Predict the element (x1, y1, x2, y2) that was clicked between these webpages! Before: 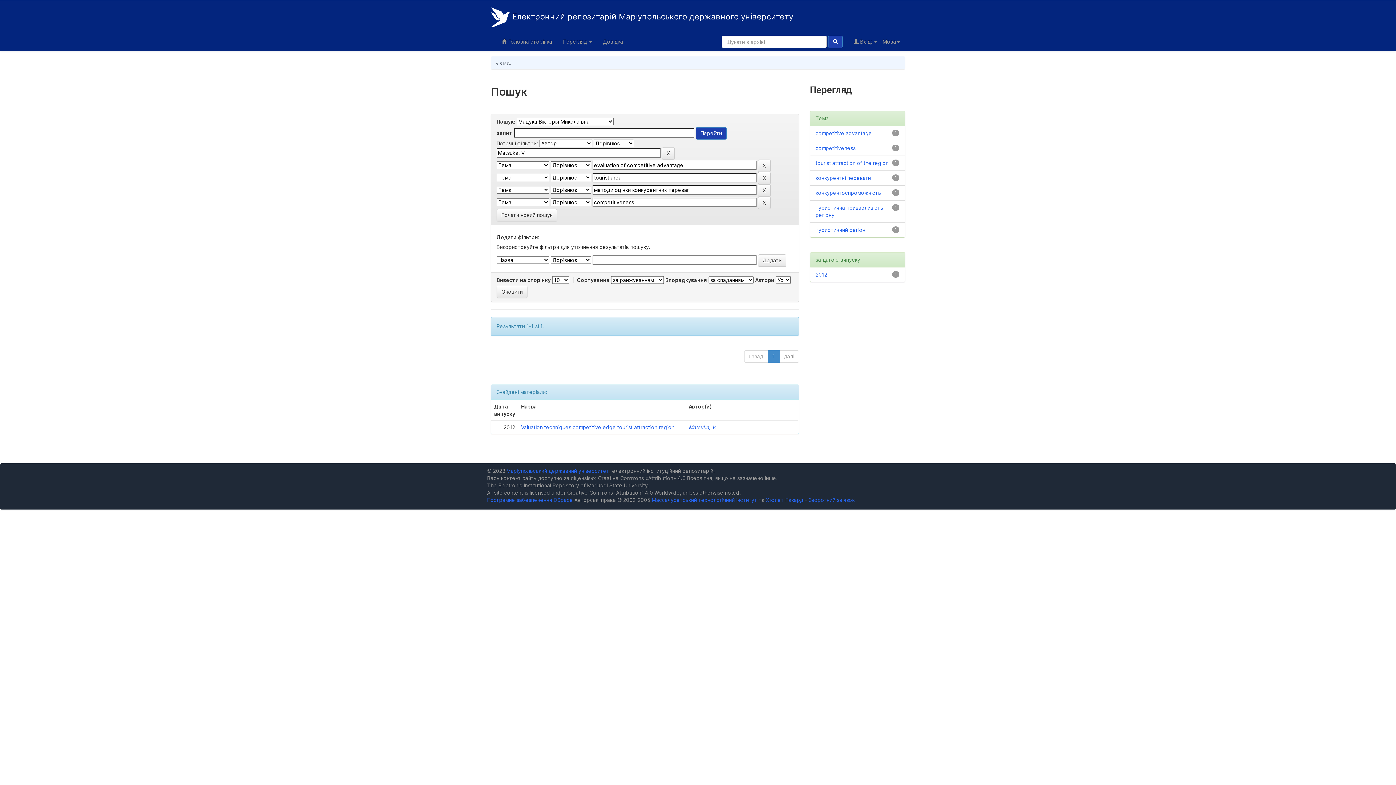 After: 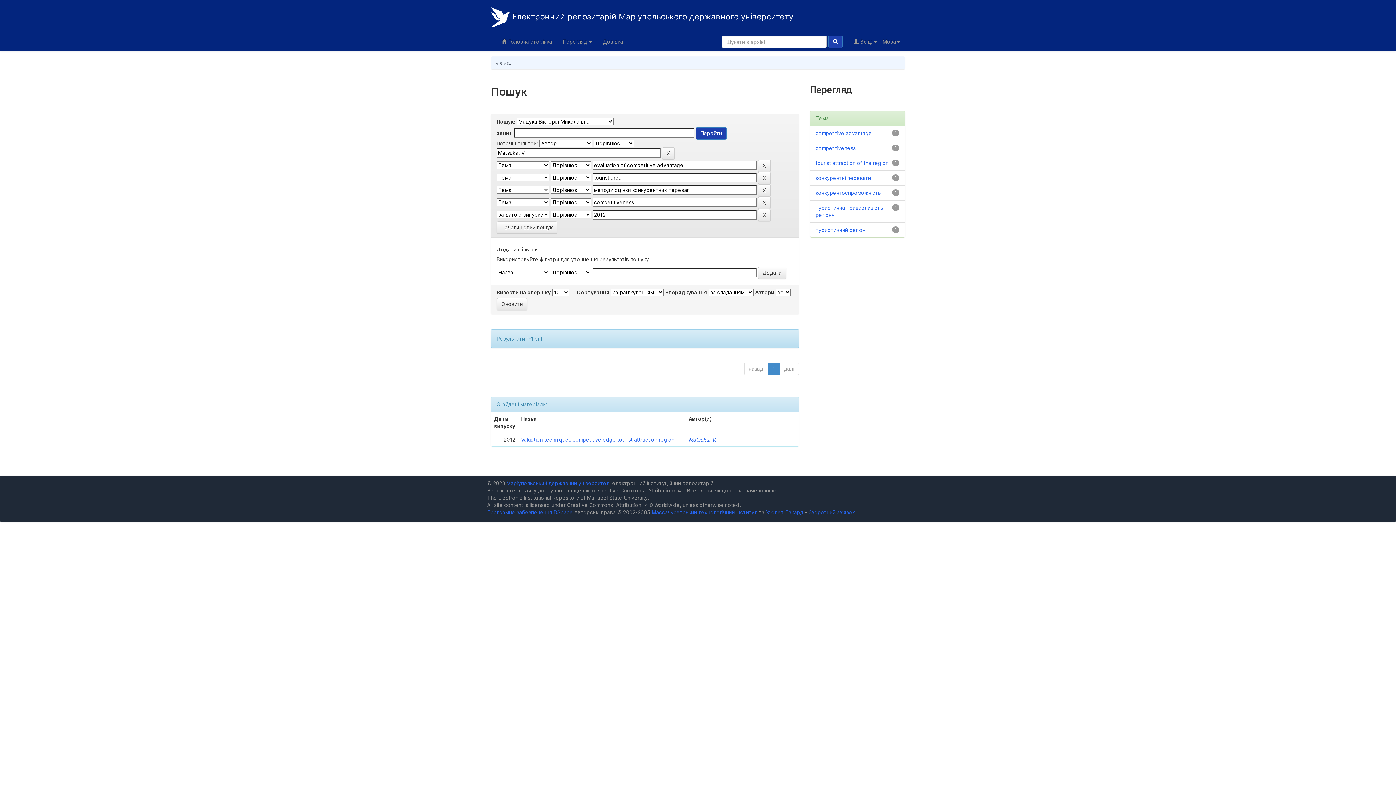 Action: bbox: (815, 271, 827, 277) label: 2012